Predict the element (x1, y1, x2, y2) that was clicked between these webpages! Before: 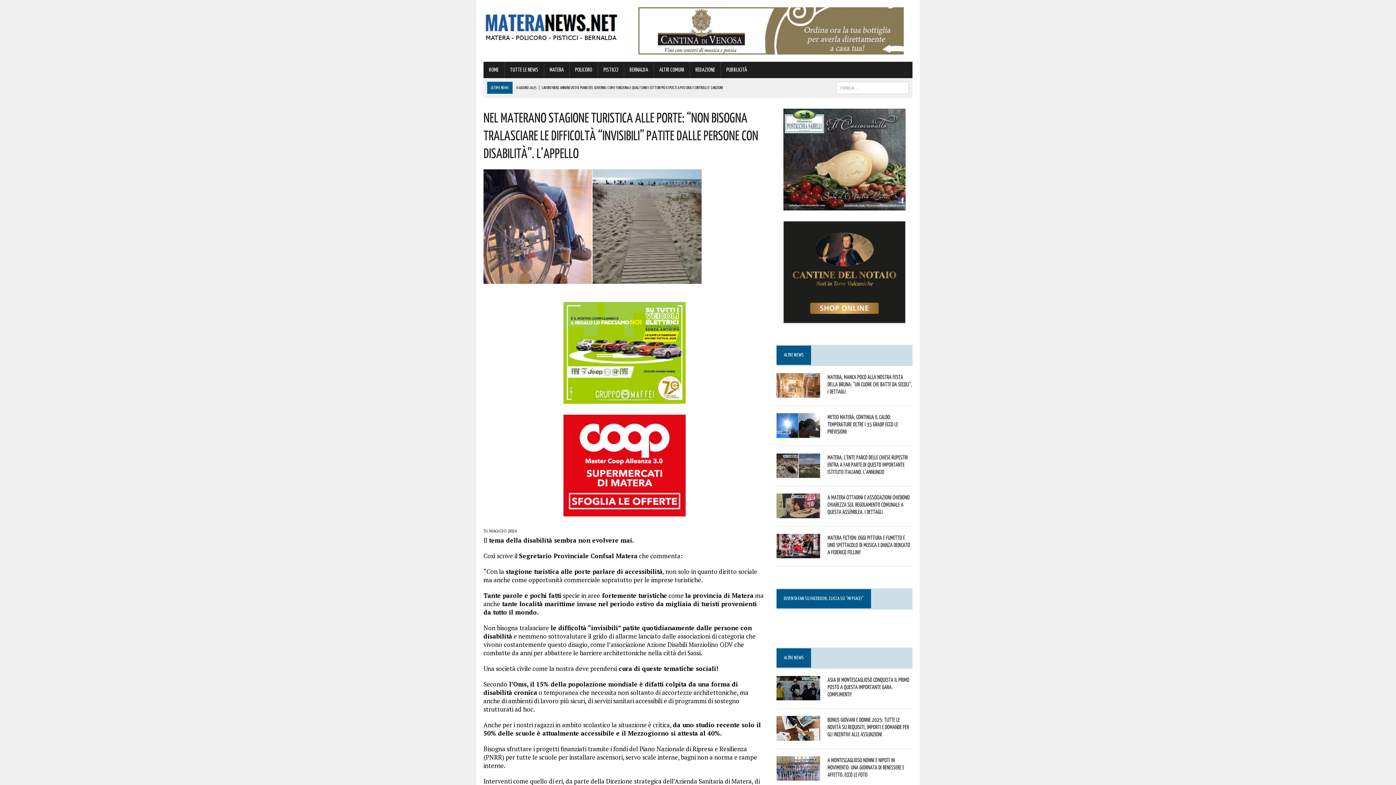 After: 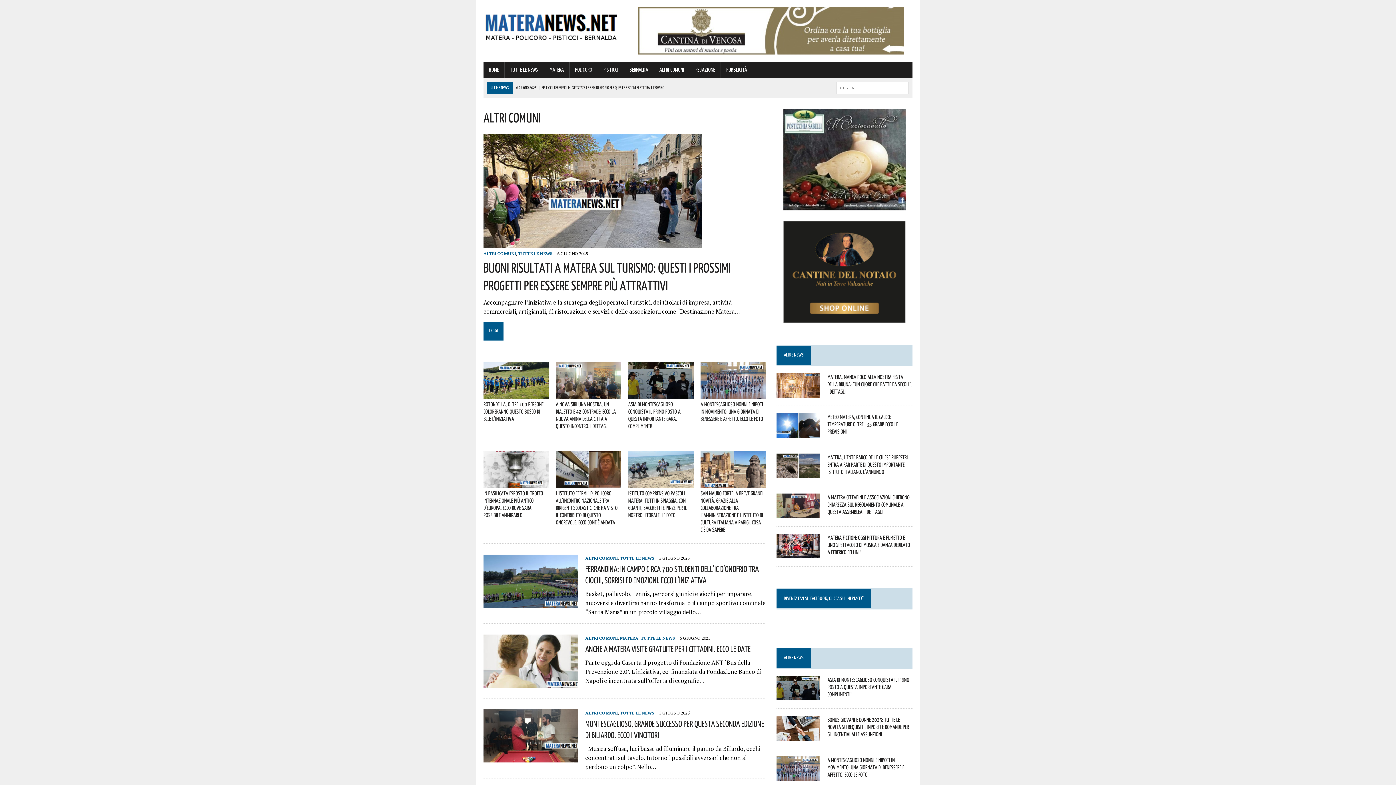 Action: label: ALTRI COMUNI bbox: (654, 61, 689, 78)